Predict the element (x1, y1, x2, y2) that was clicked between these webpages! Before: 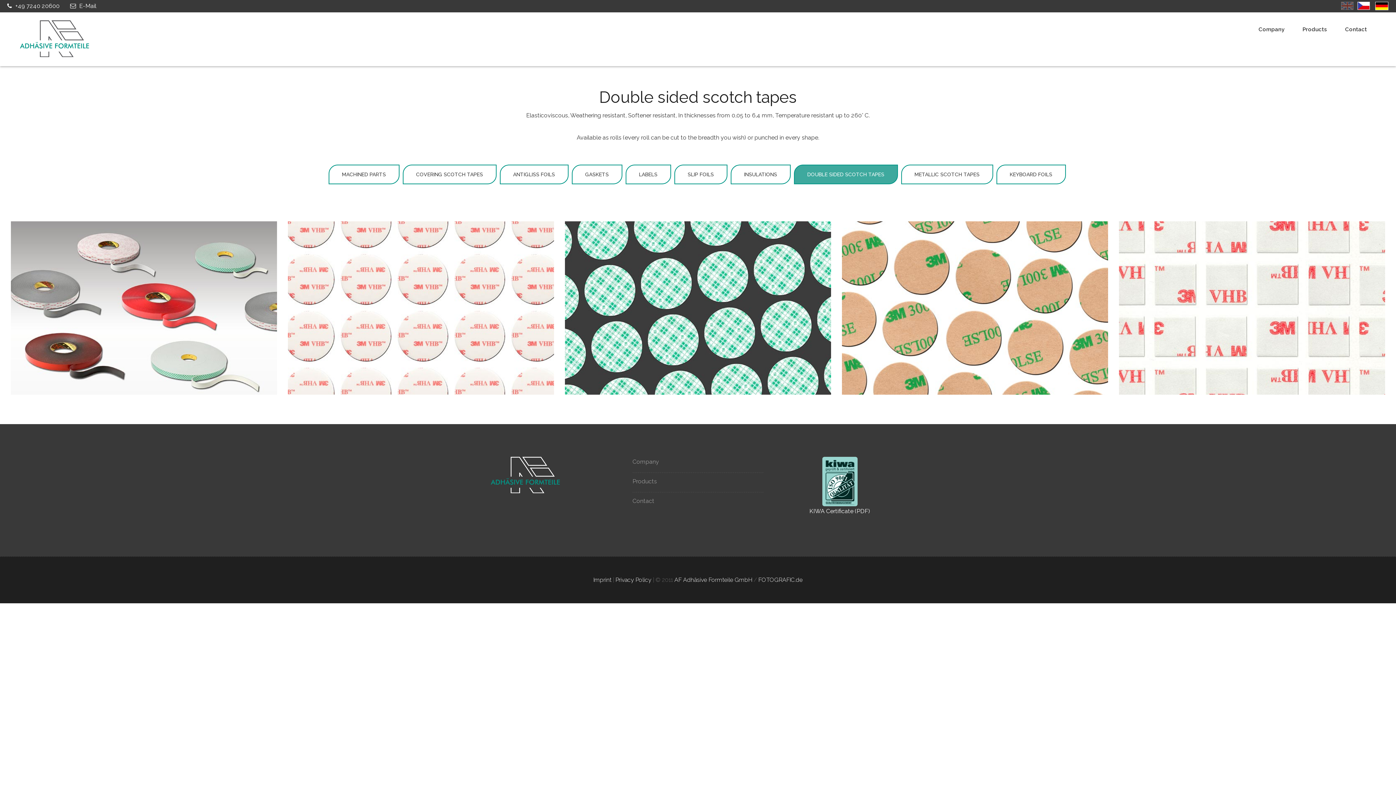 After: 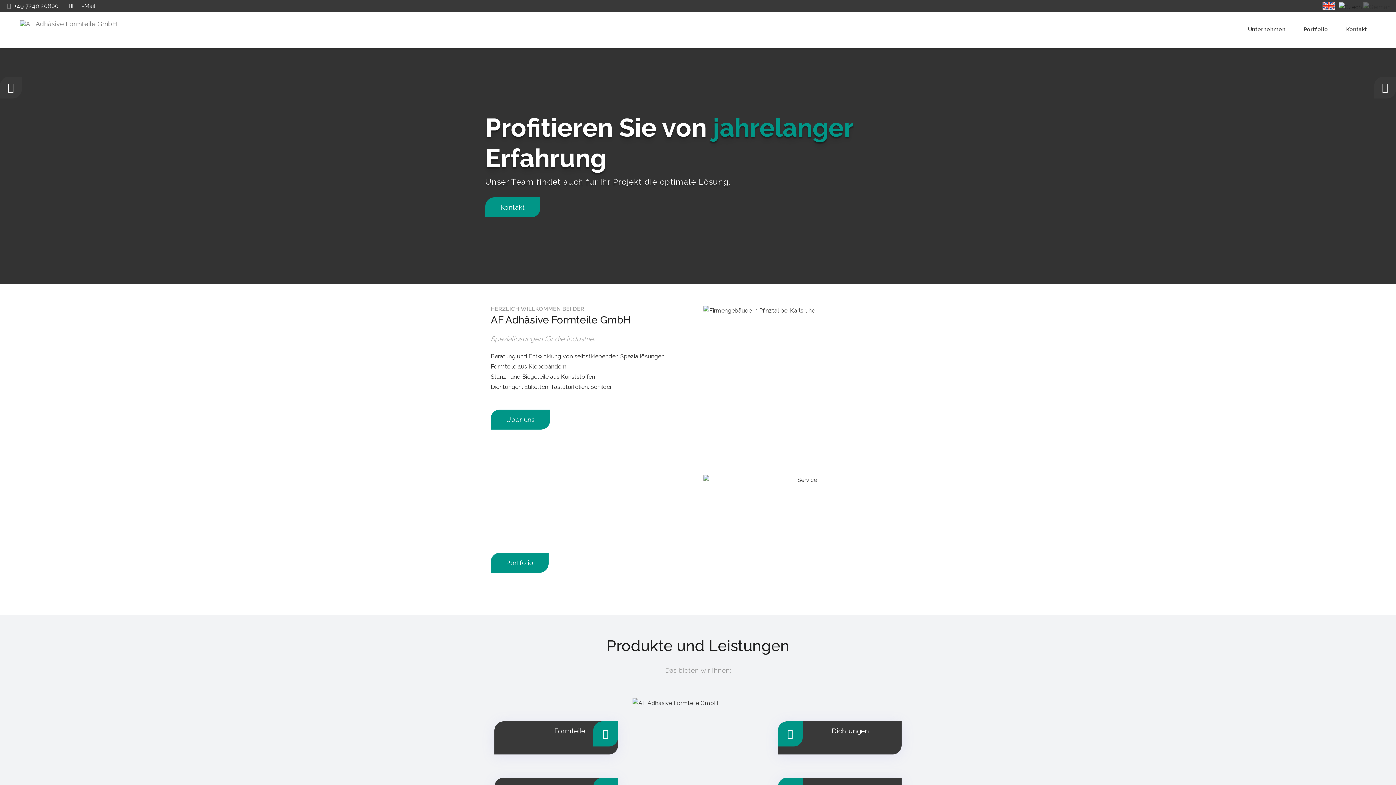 Action: bbox: (14, 19, 94, 56)